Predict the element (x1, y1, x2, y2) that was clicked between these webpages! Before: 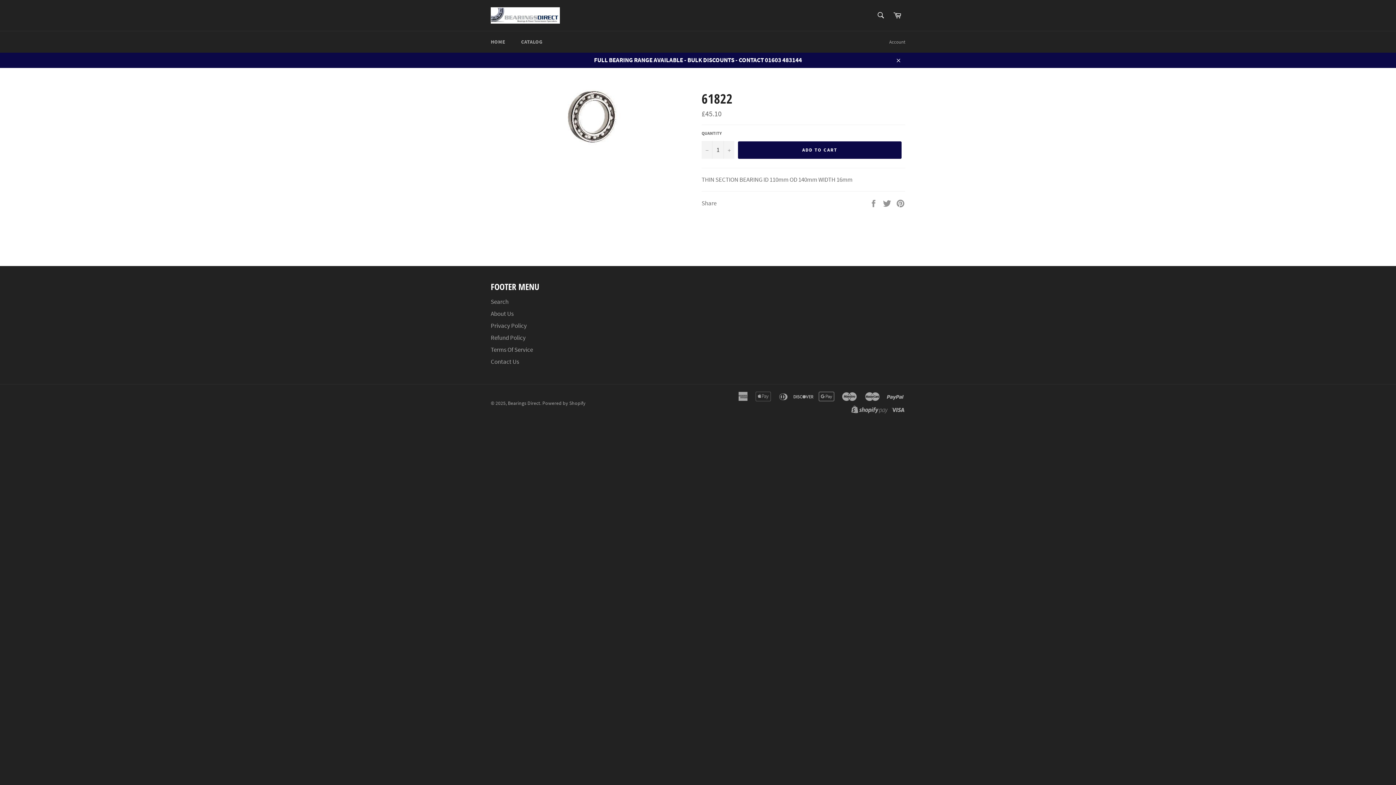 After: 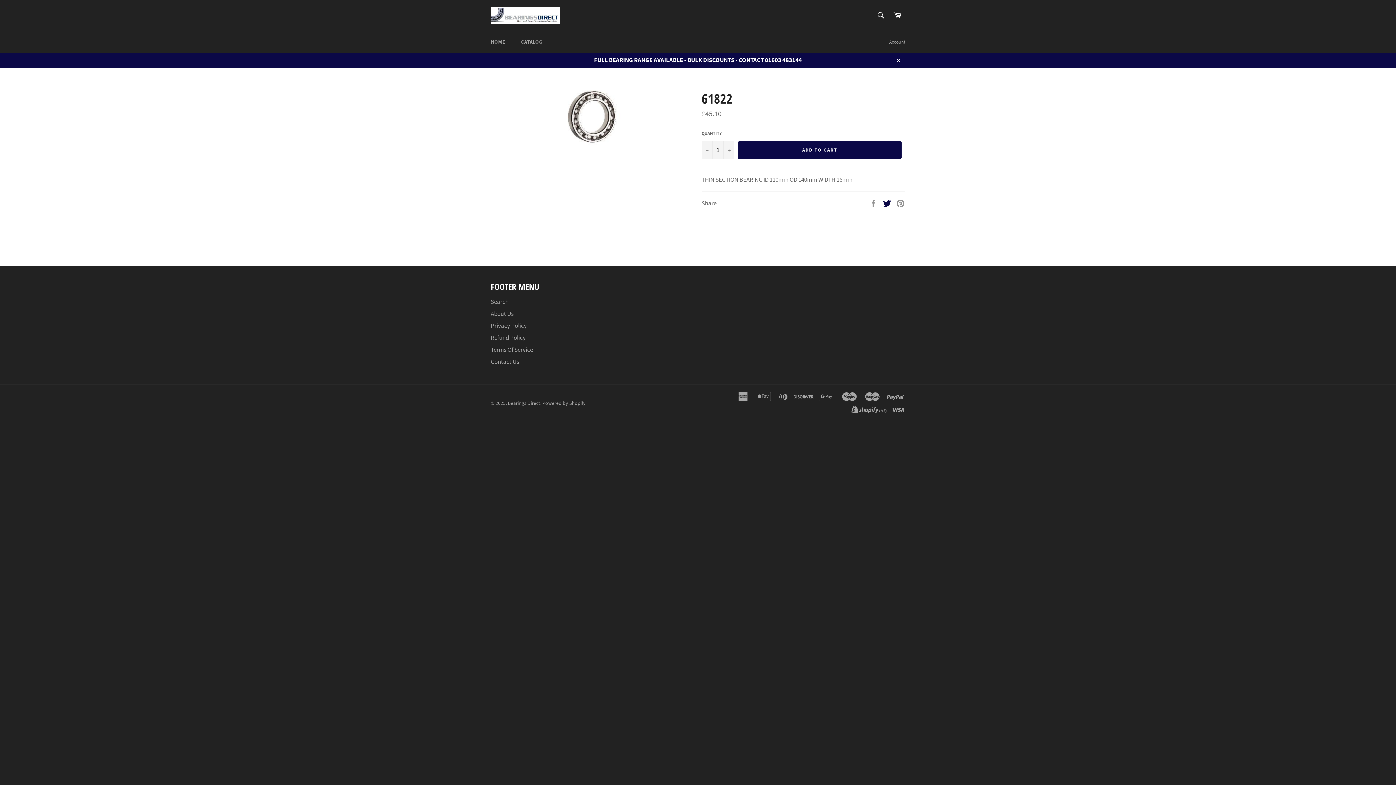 Action: bbox: (882, 198, 892, 206) label:  
Tweet on Twitter